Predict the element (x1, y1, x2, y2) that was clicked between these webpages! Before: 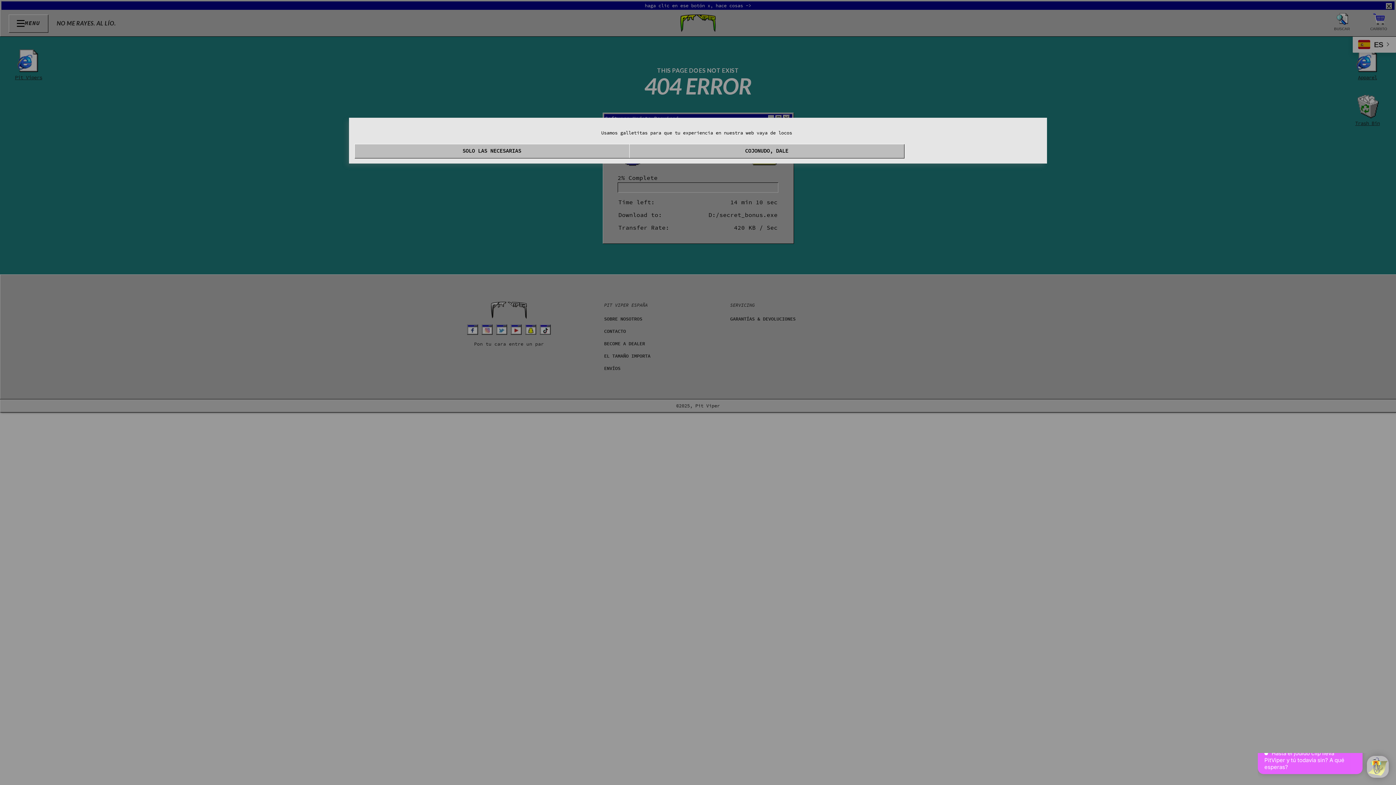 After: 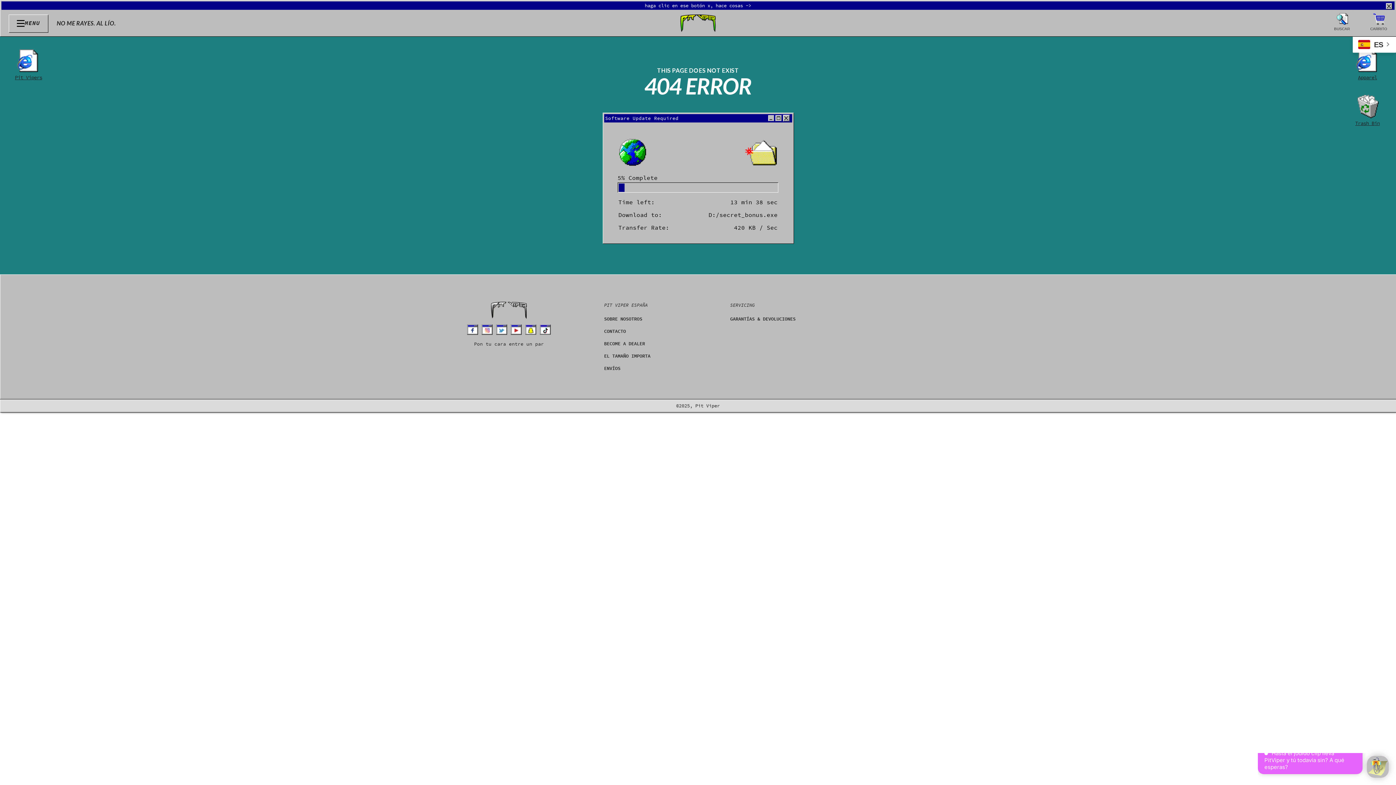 Action: bbox: (354, 144, 629, 158) label: SOLO LAS NECESARIAS